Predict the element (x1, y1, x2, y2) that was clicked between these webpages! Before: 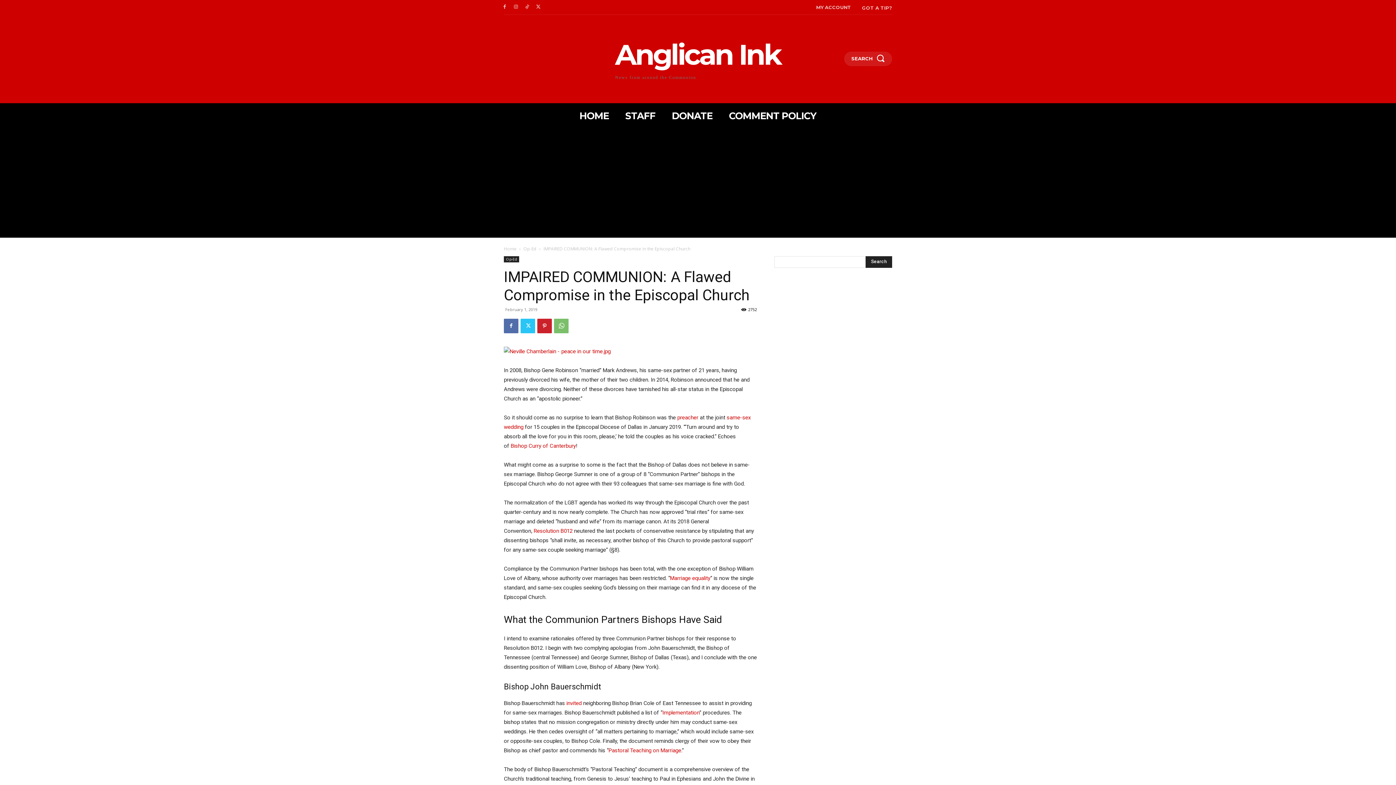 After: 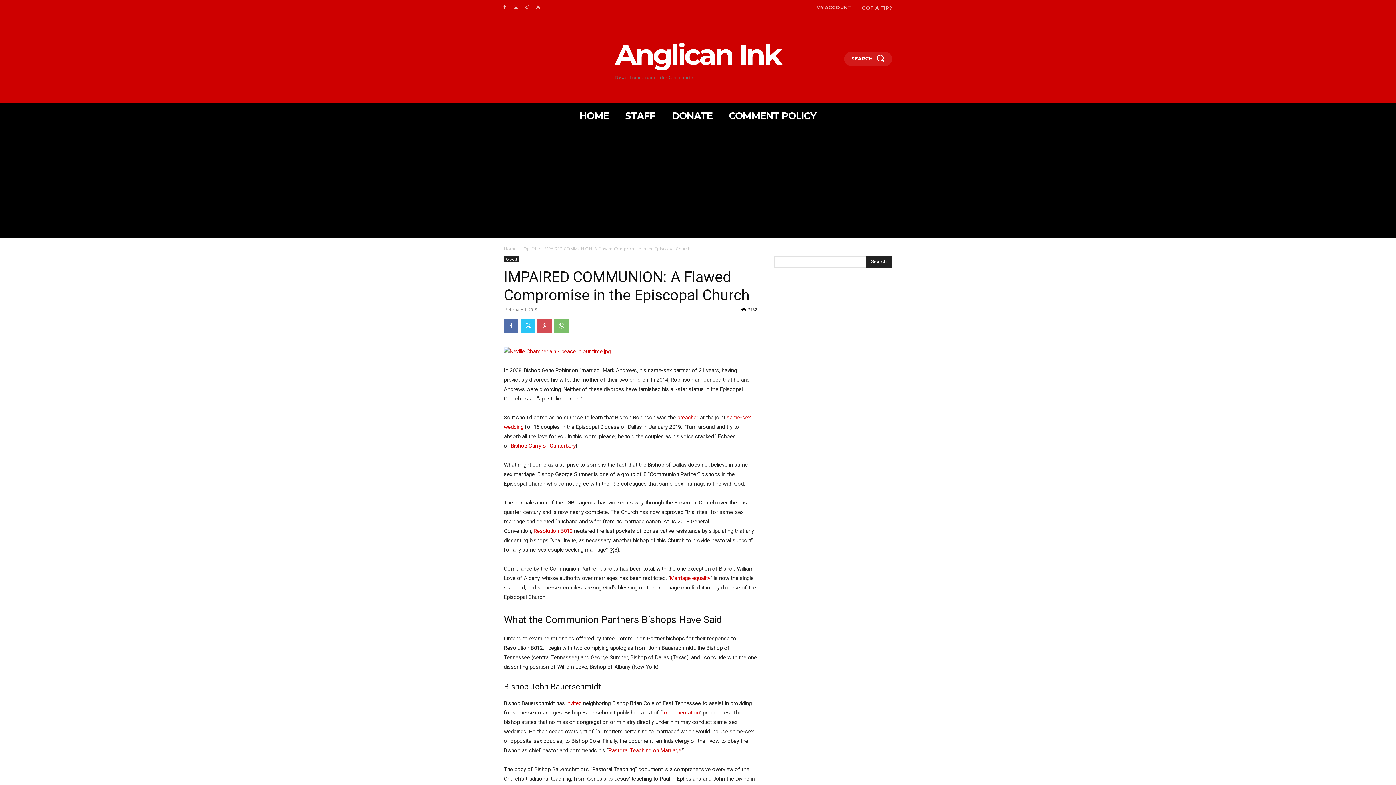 Action: bbox: (537, 318, 552, 333)